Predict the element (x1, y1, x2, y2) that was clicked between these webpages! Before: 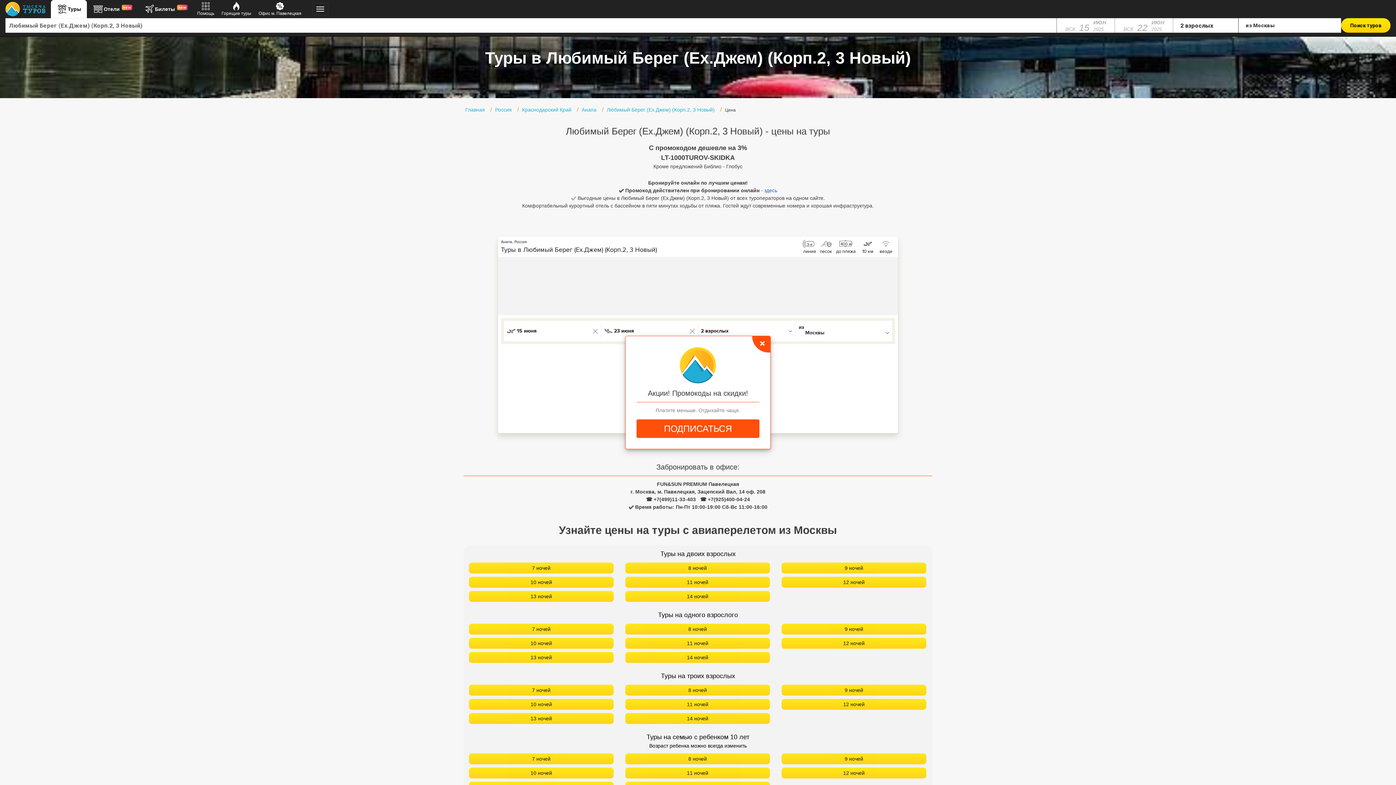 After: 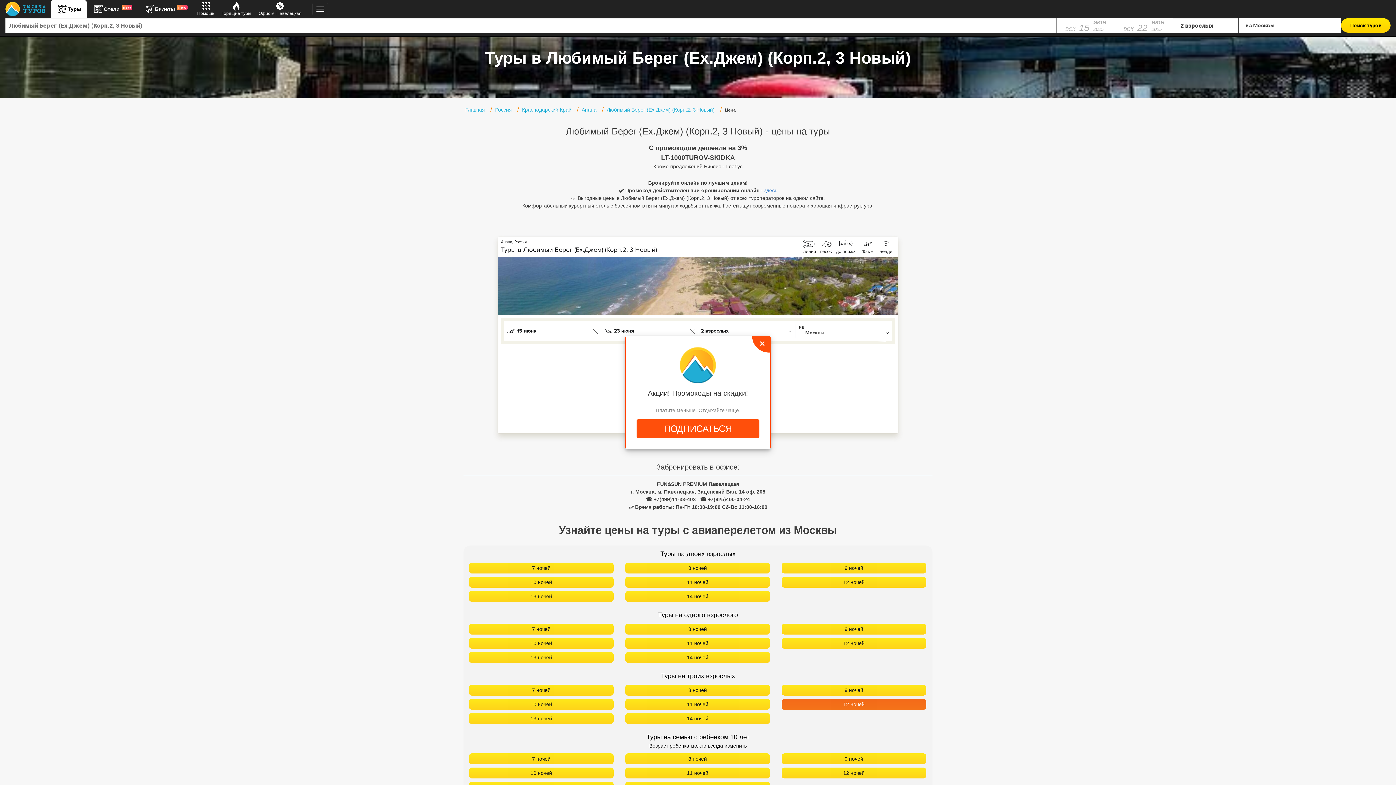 Action: label: 12 ночей bbox: (781, 744, 926, 755)